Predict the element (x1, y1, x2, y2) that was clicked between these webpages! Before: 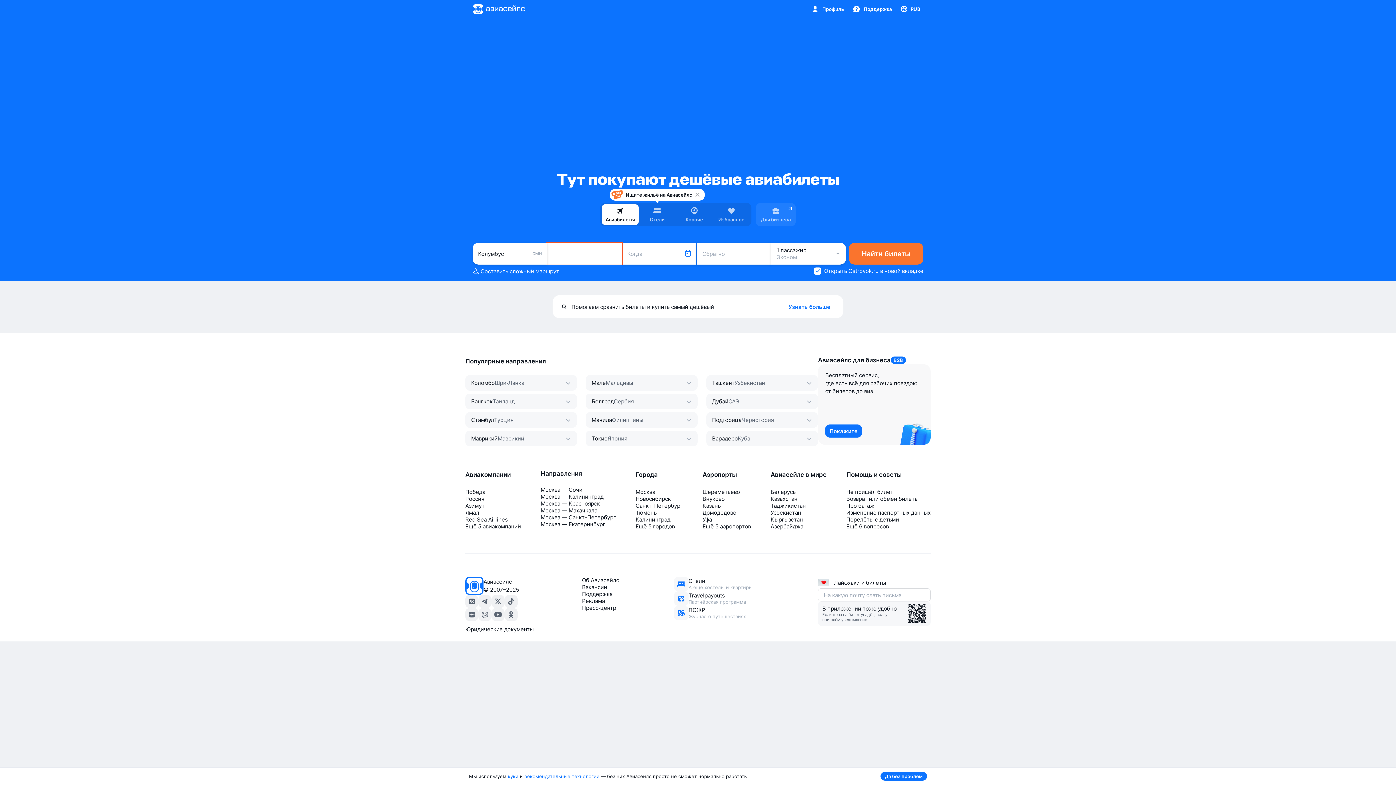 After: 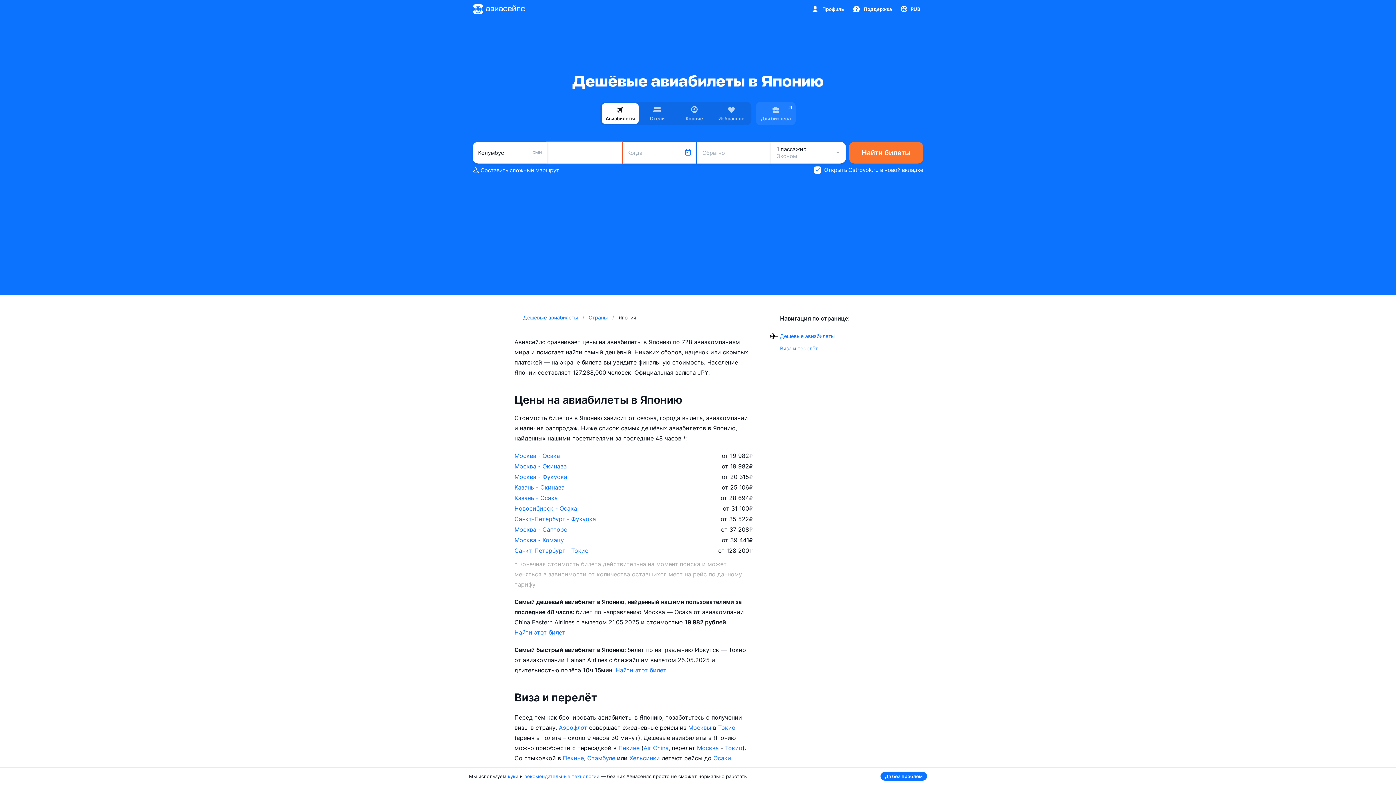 Action: bbox: (607, 435, 627, 442) label: Япония